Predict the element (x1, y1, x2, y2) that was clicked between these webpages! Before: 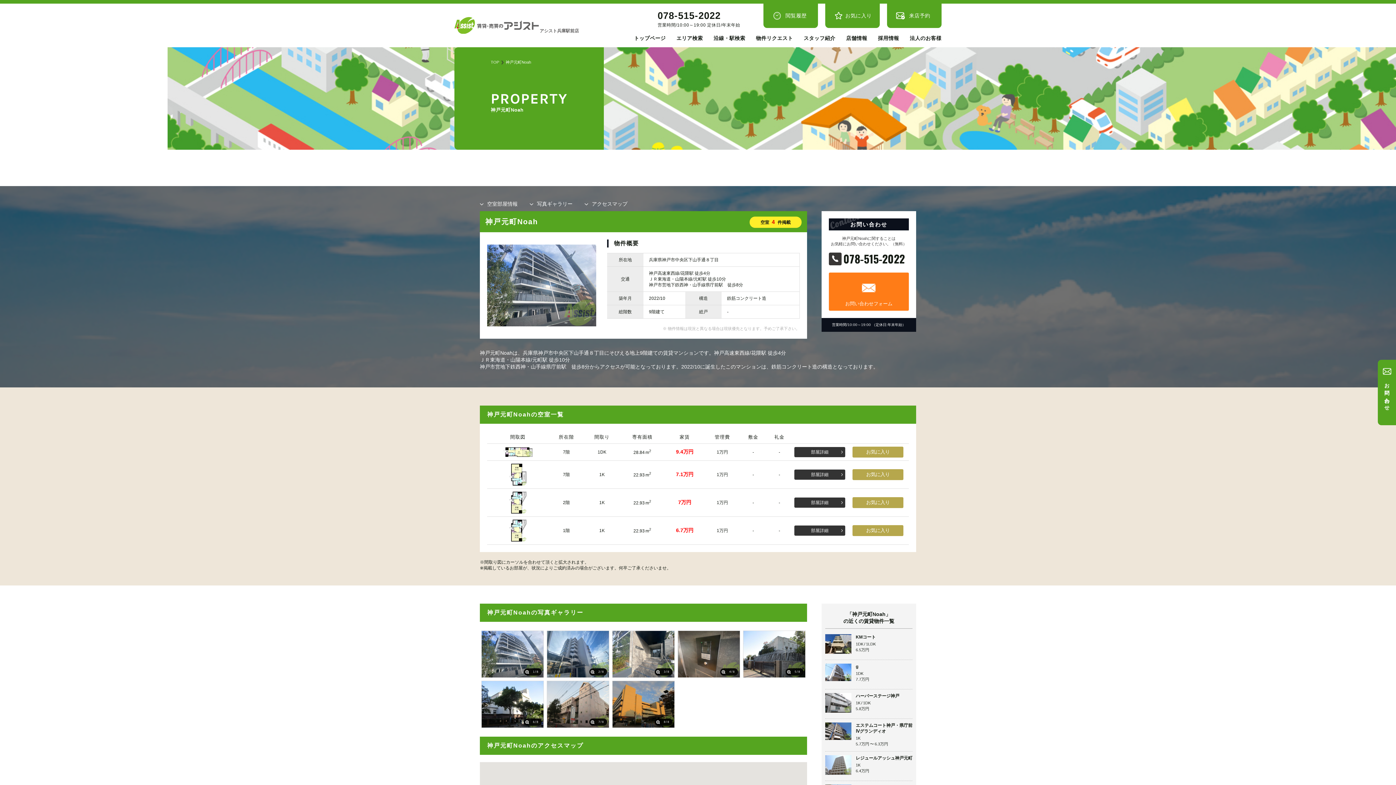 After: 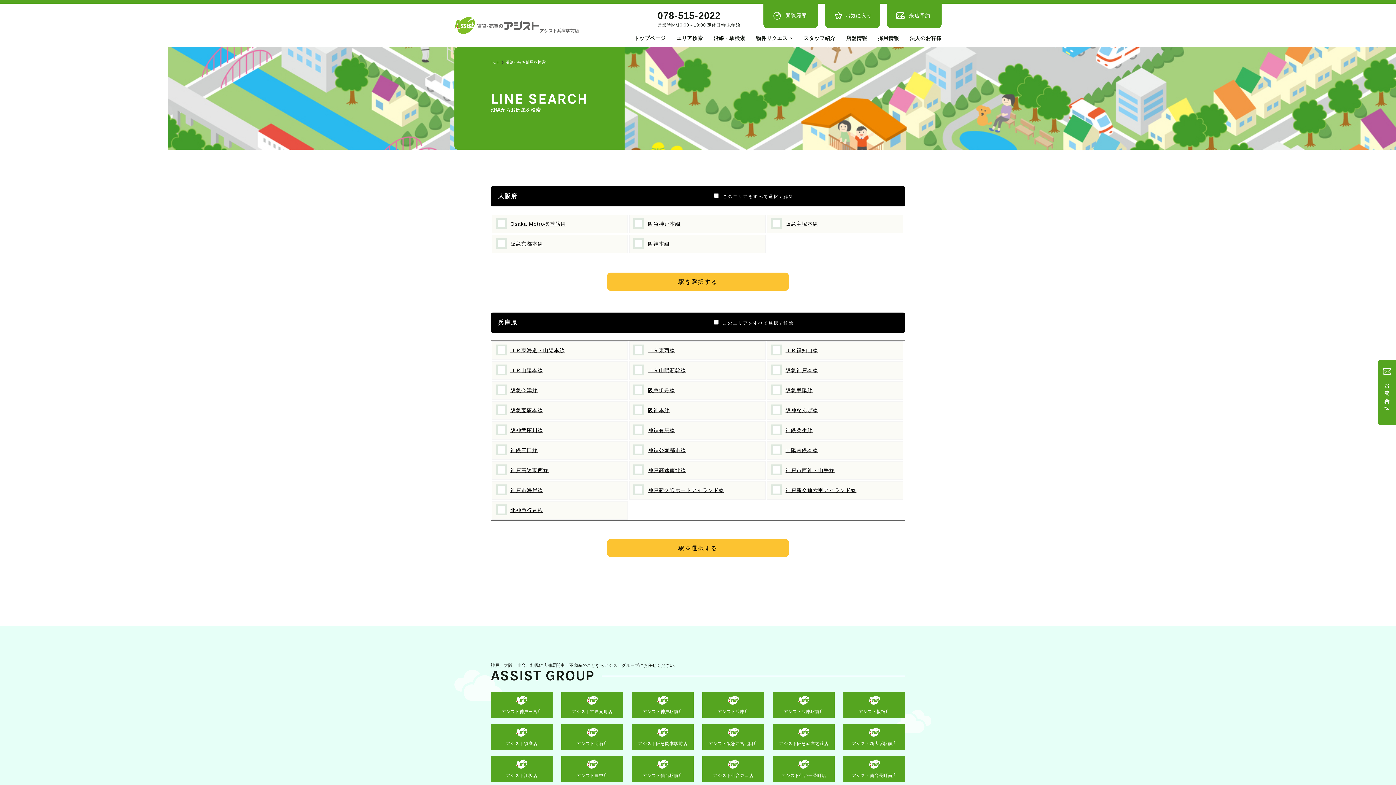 Action: bbox: (713, 34, 745, 47) label: 沿線・駅検索